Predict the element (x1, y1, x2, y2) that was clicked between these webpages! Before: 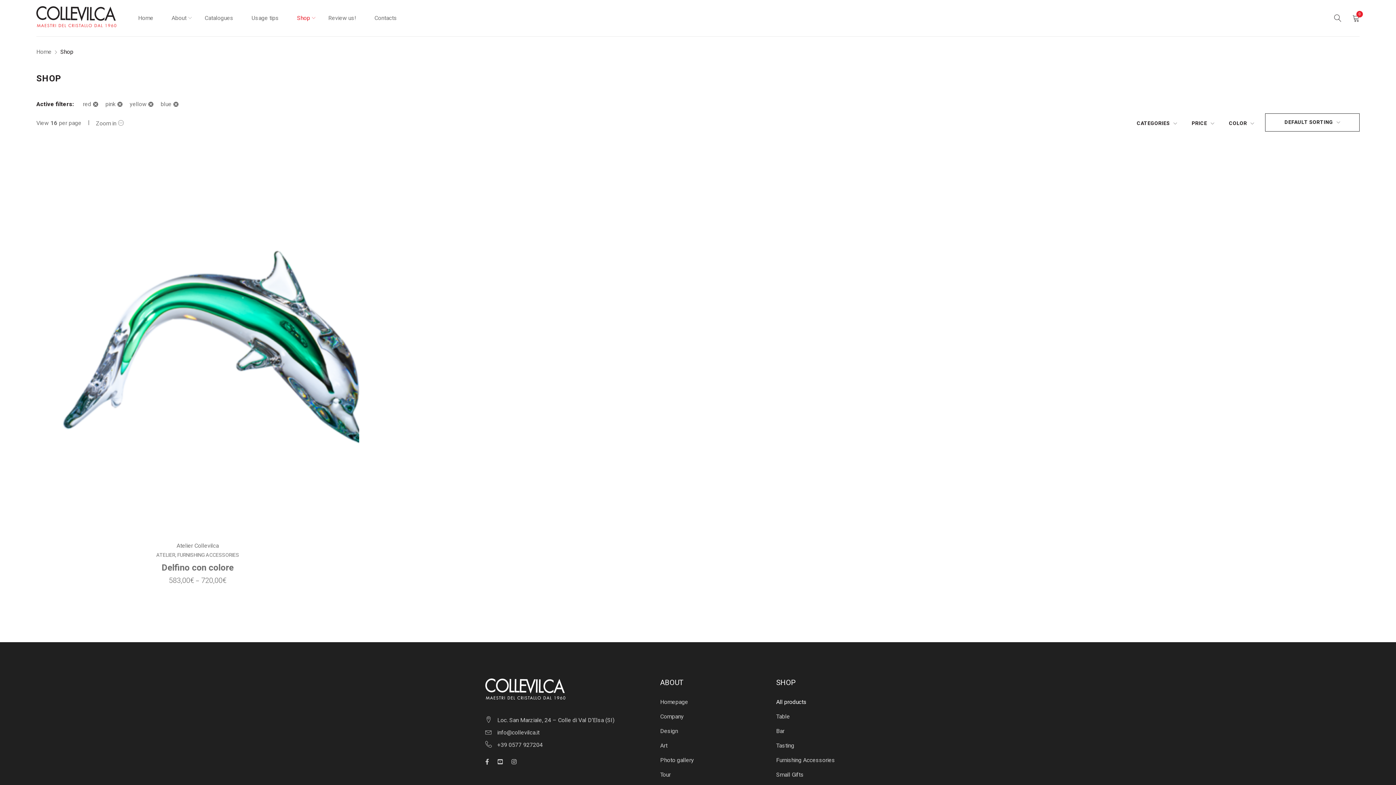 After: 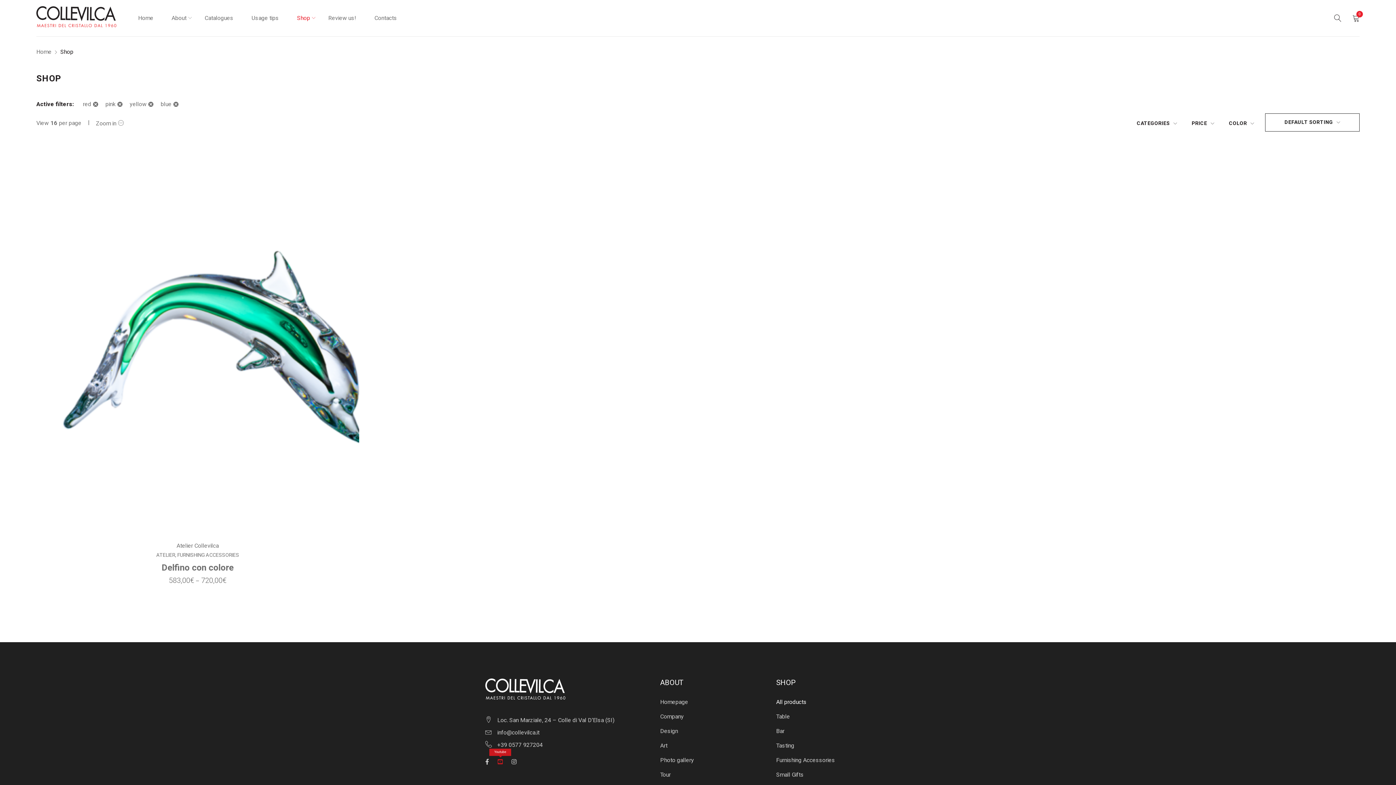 Action: bbox: (497, 756, 502, 768)